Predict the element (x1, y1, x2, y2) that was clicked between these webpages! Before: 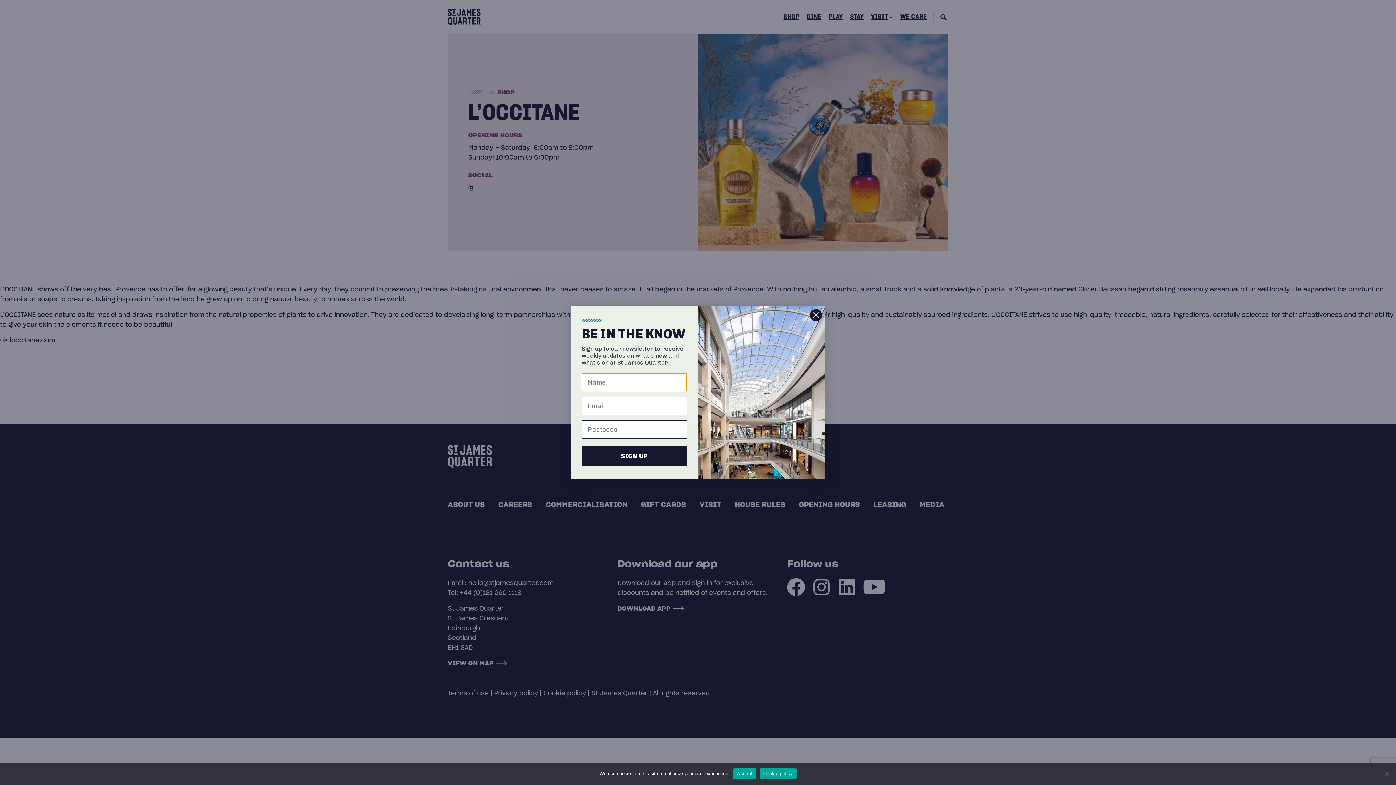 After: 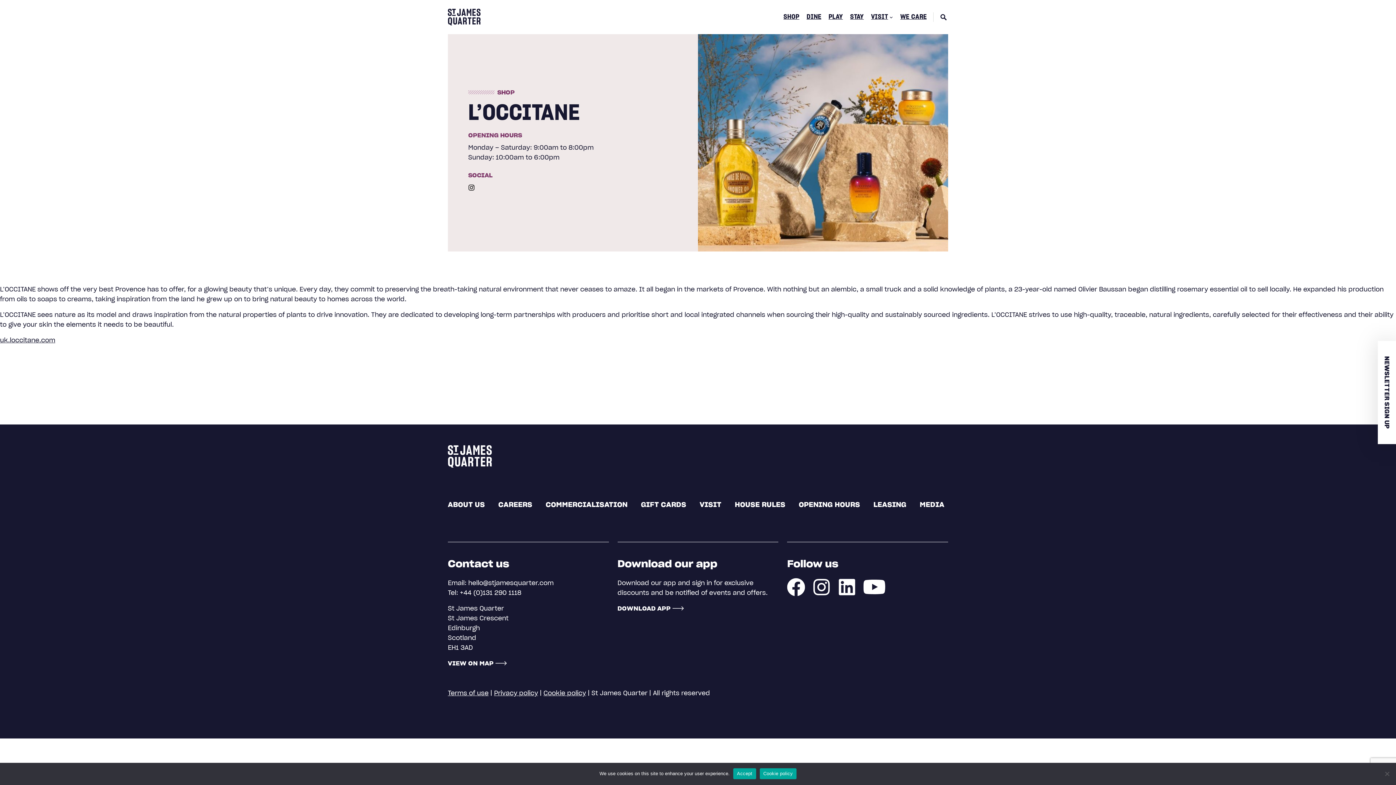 Action: label: Cookie policy bbox: (759, 768, 796, 779)